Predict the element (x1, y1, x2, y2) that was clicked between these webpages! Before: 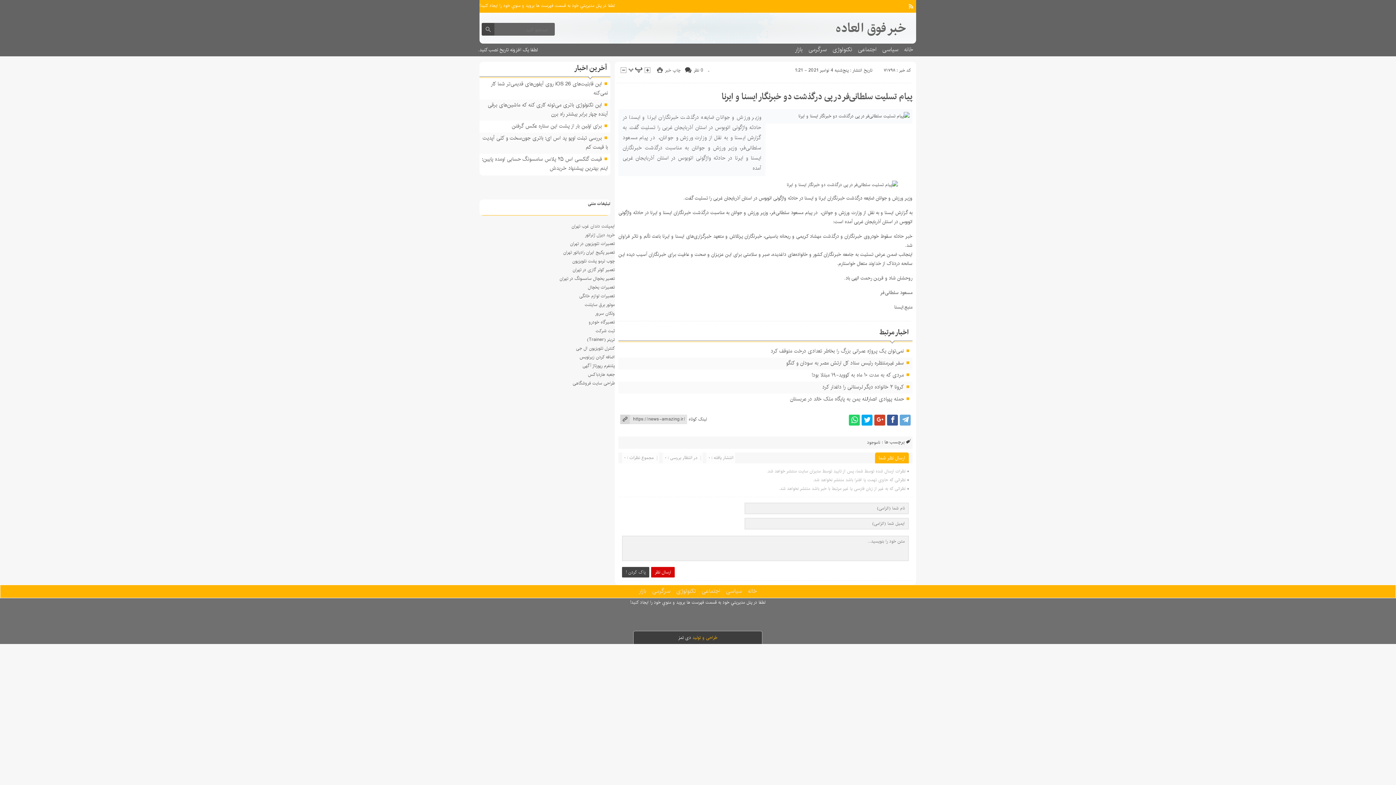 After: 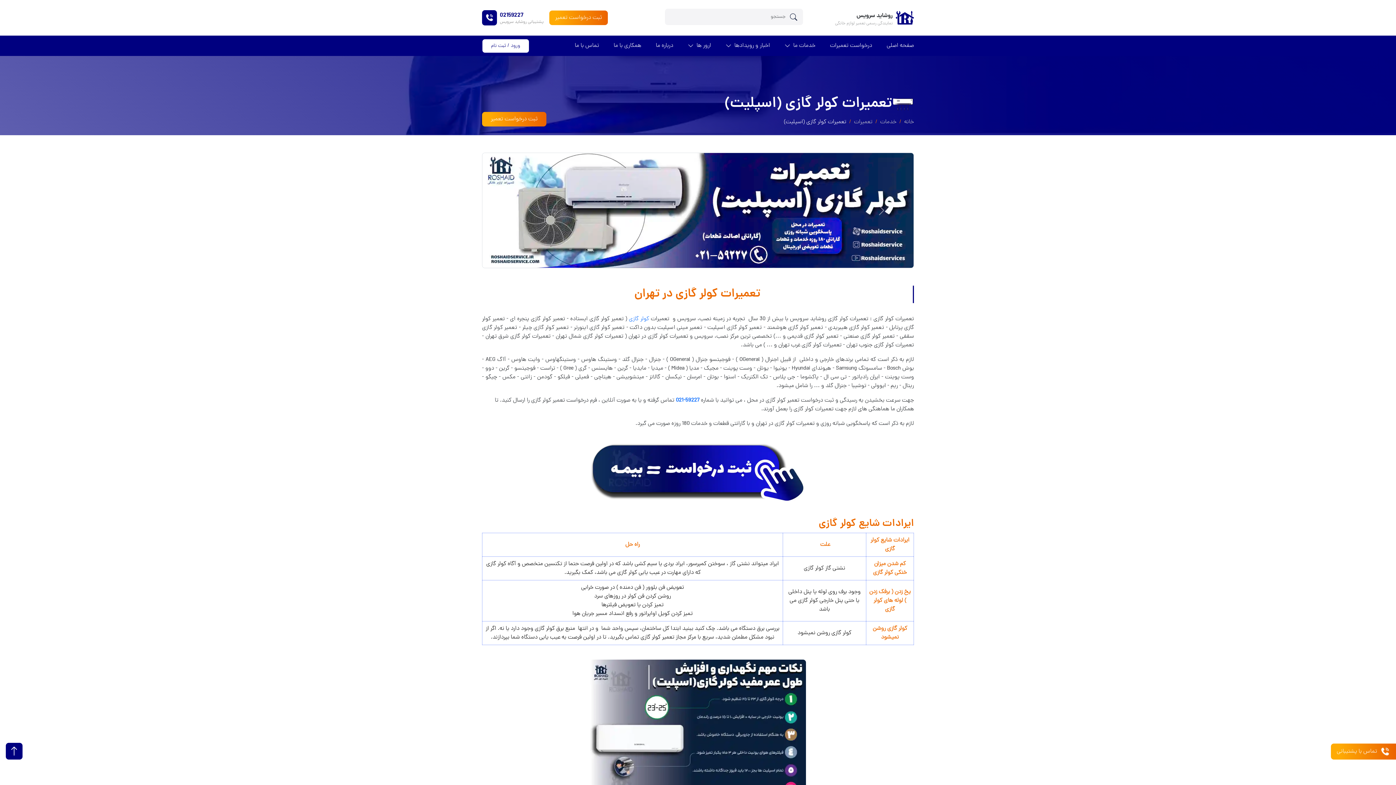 Action: label: تعمیر کولر گازی در تهران bbox: (572, 266, 615, 273)